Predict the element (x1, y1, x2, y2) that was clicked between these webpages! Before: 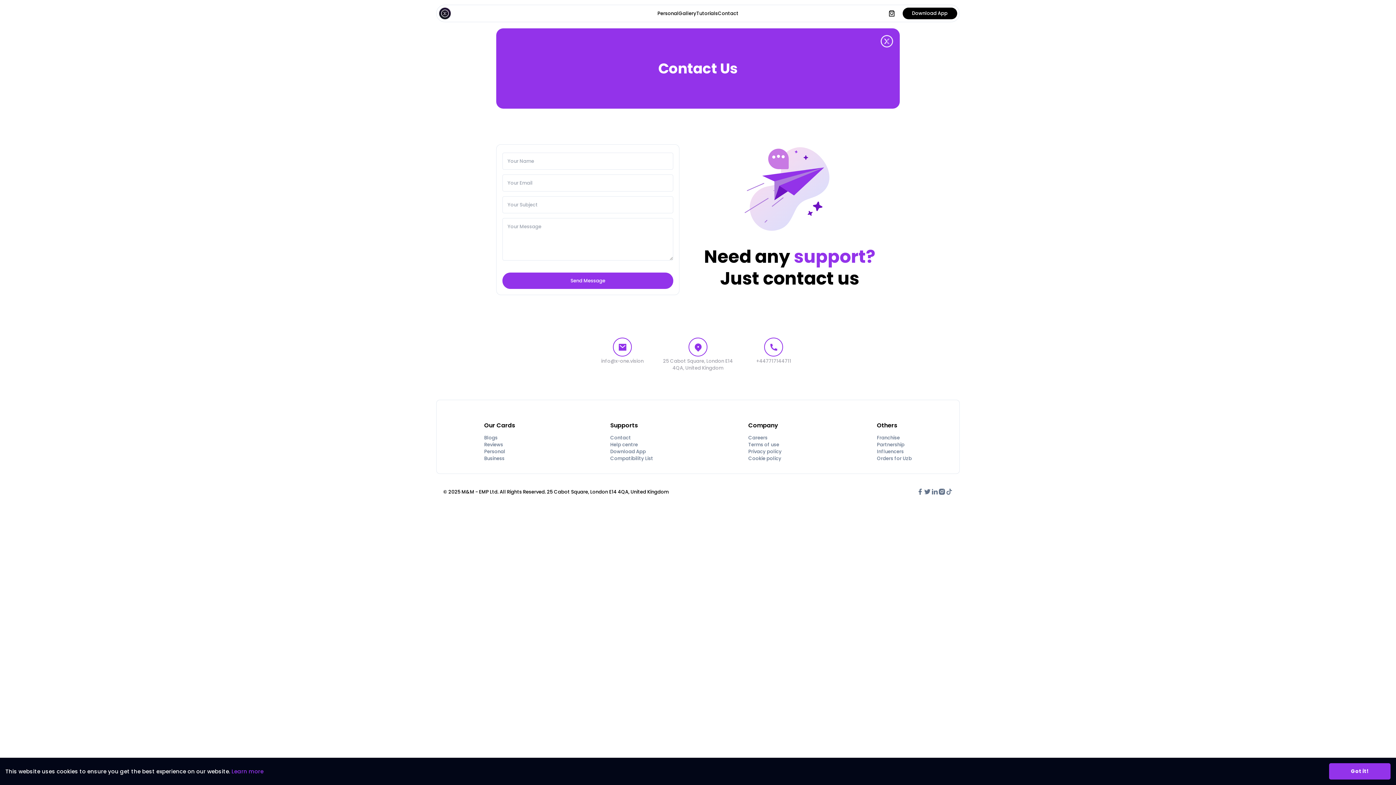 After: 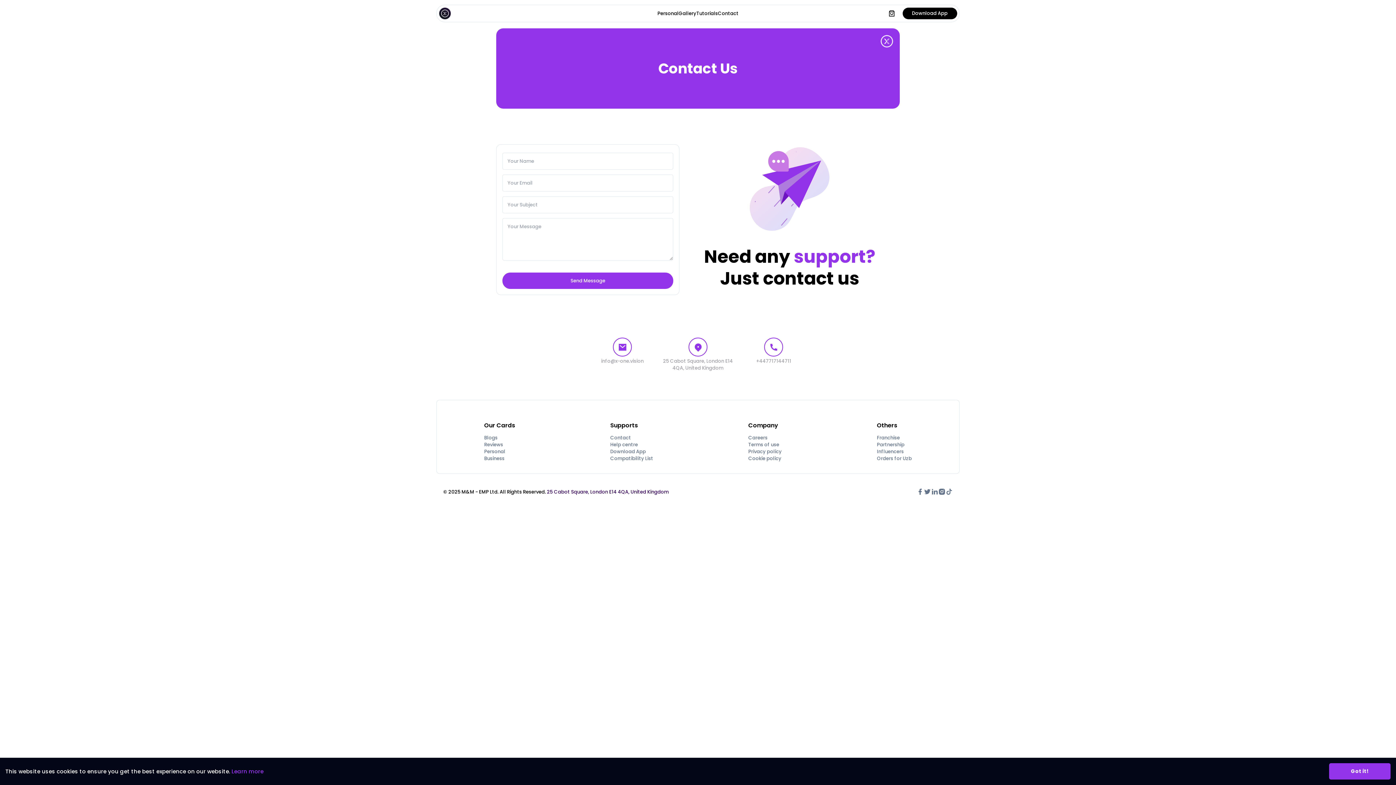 Action: bbox: (547, 488, 668, 495) label: 25 Cabot Square, London E14 4QA, United Kingdom